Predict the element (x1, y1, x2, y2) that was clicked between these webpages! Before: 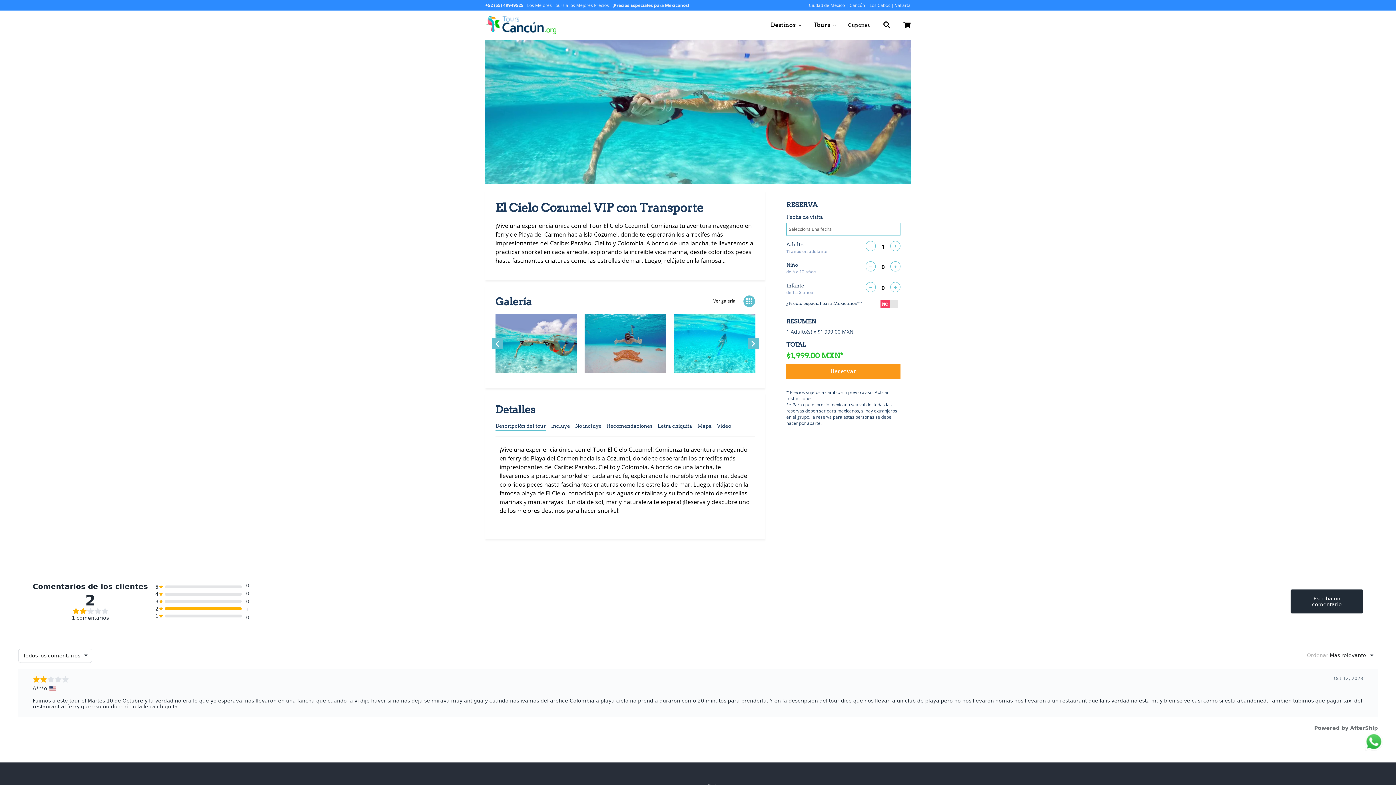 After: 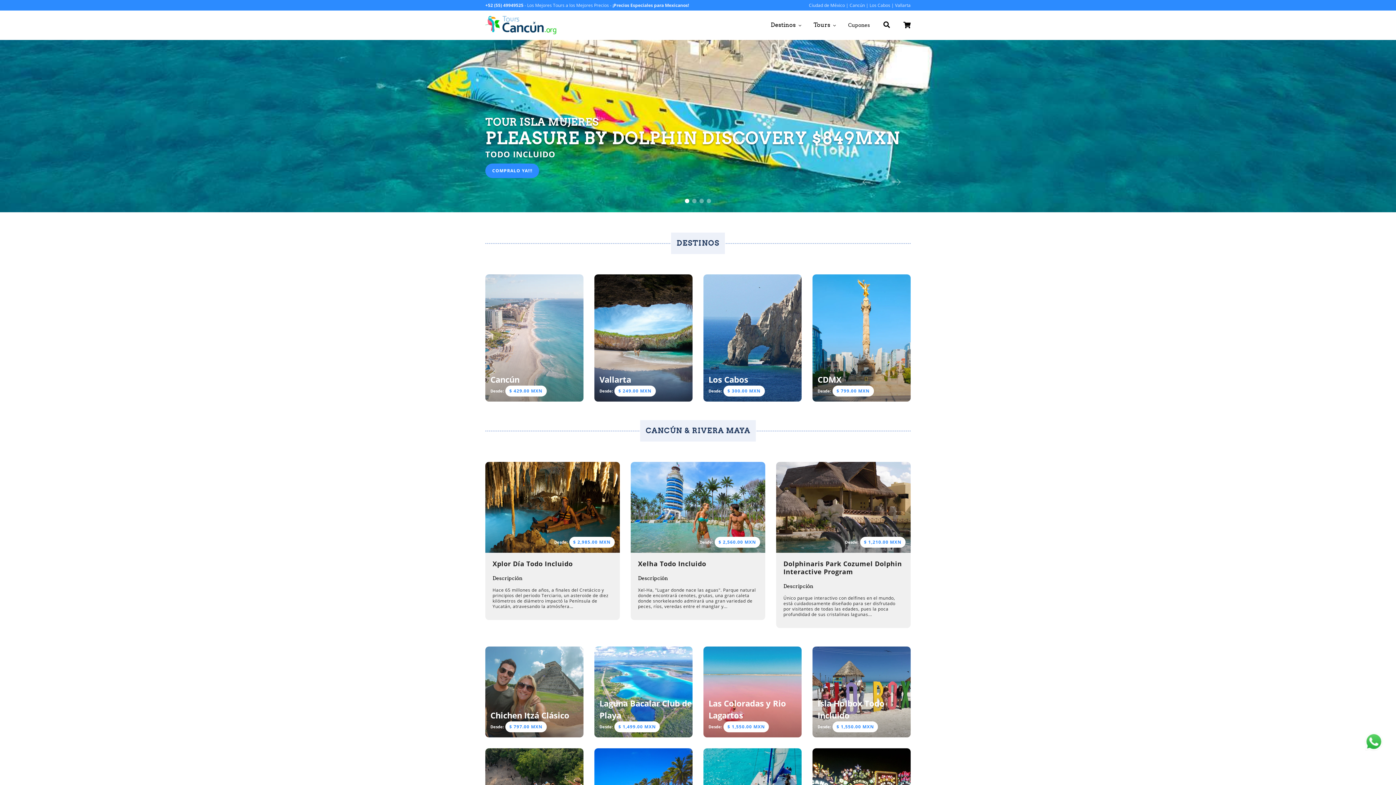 Action: bbox: (485, 16, 591, 34)